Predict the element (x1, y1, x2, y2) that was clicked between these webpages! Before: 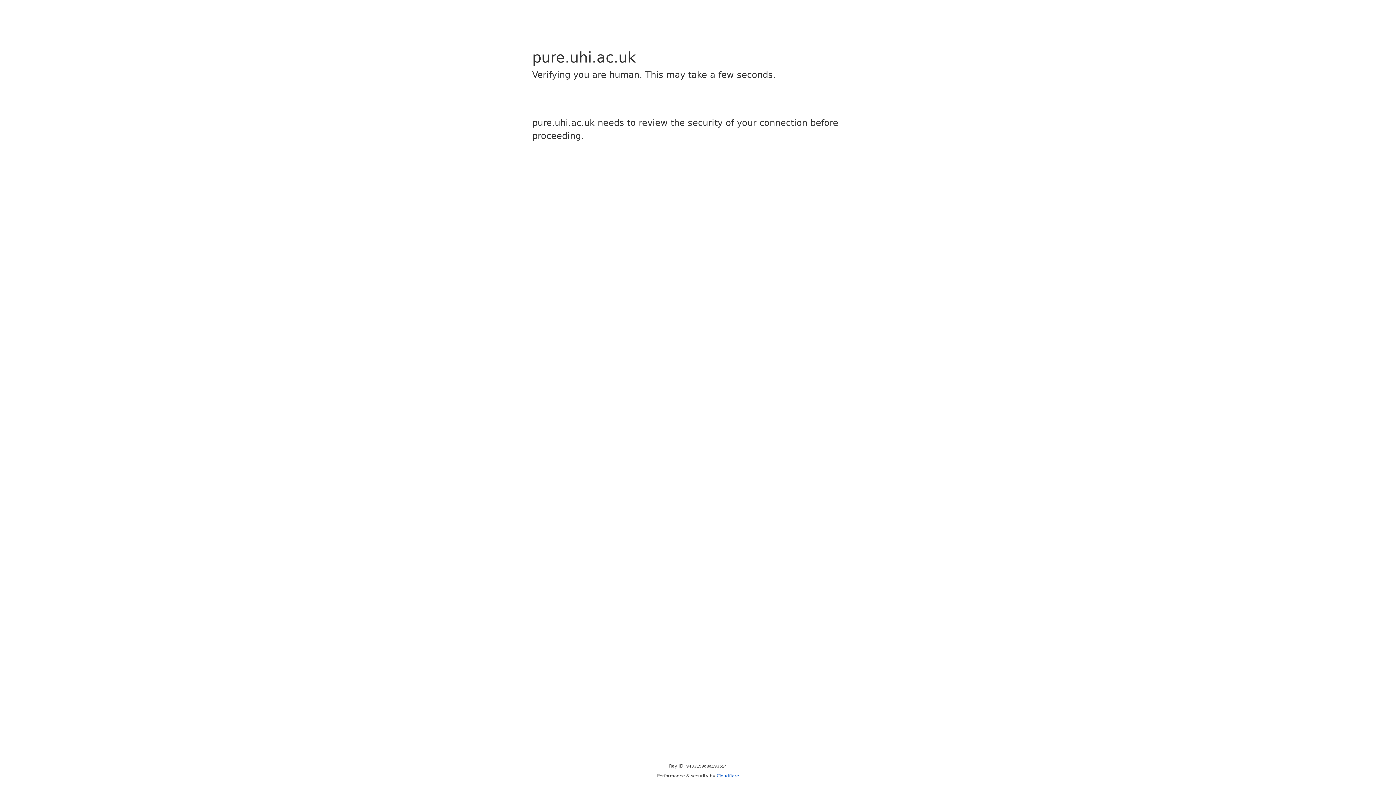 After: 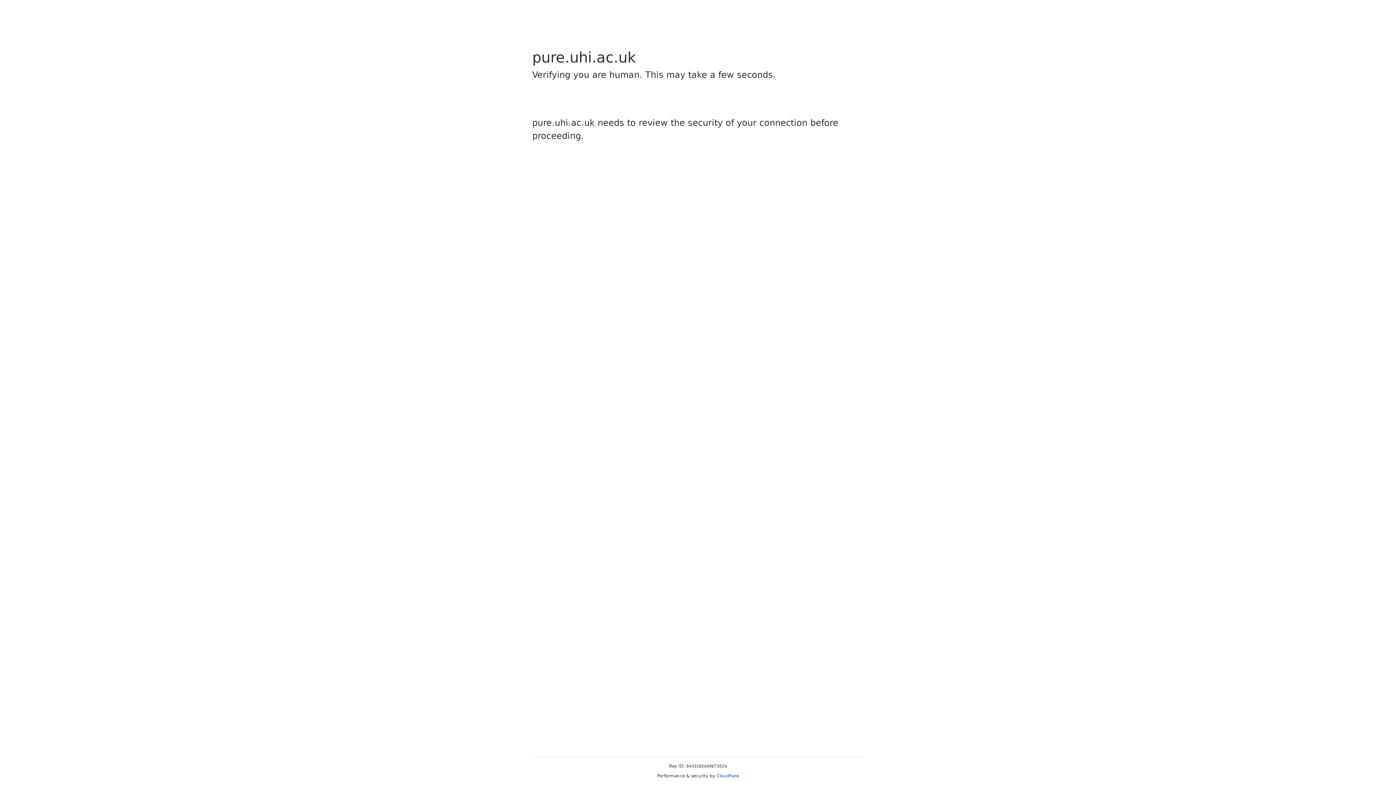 Action: bbox: (716, 773, 739, 778) label: Cloudflare